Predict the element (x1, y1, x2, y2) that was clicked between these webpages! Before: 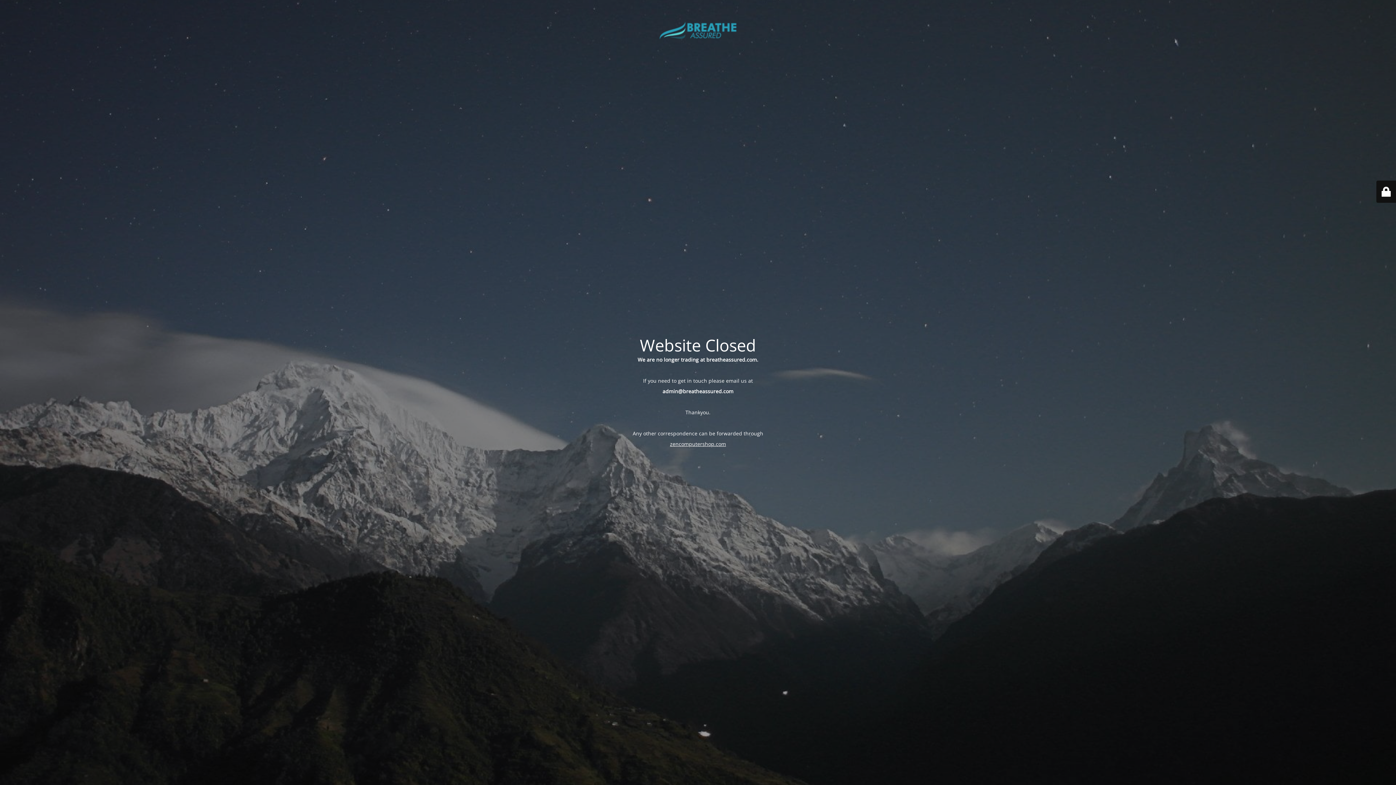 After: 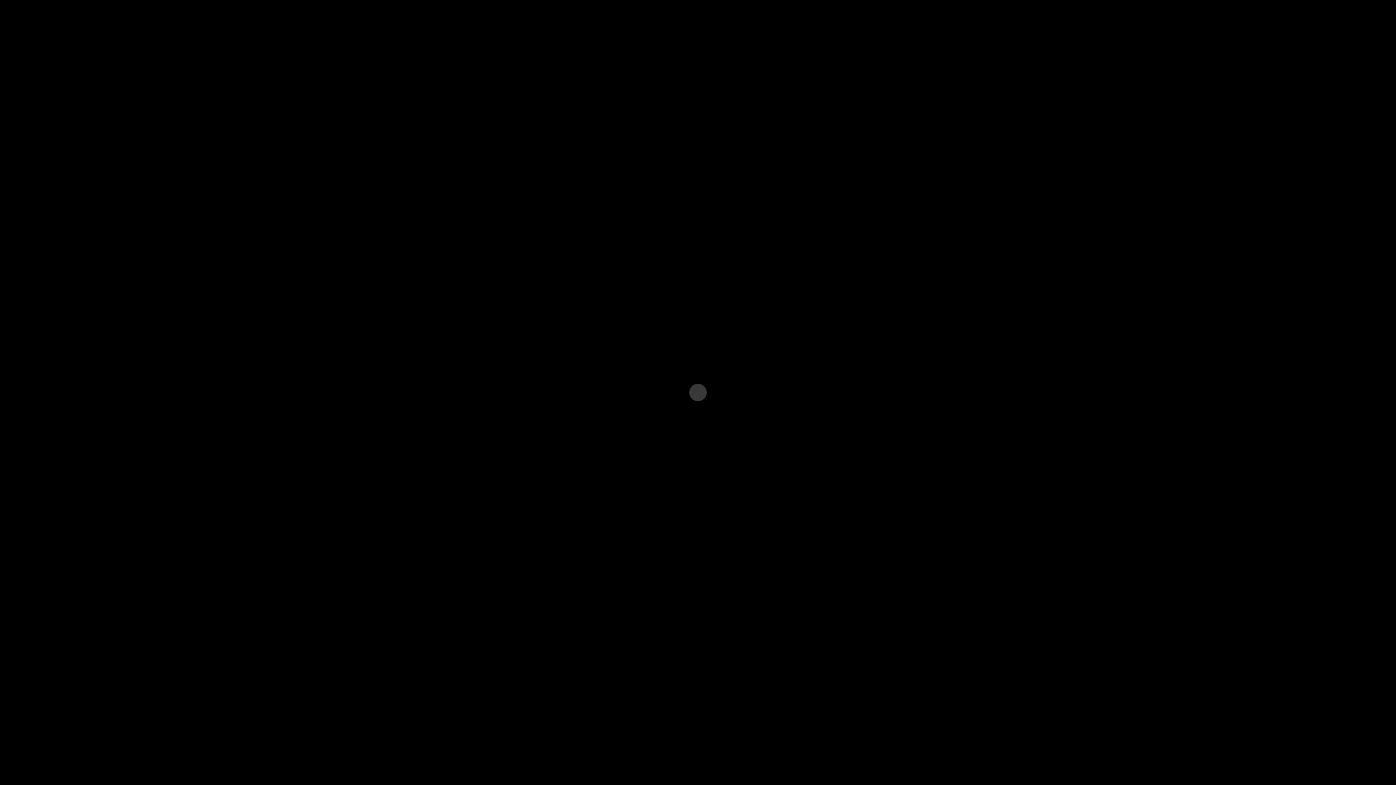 Action: bbox: (670, 440, 726, 447) label: zencomputershop.com